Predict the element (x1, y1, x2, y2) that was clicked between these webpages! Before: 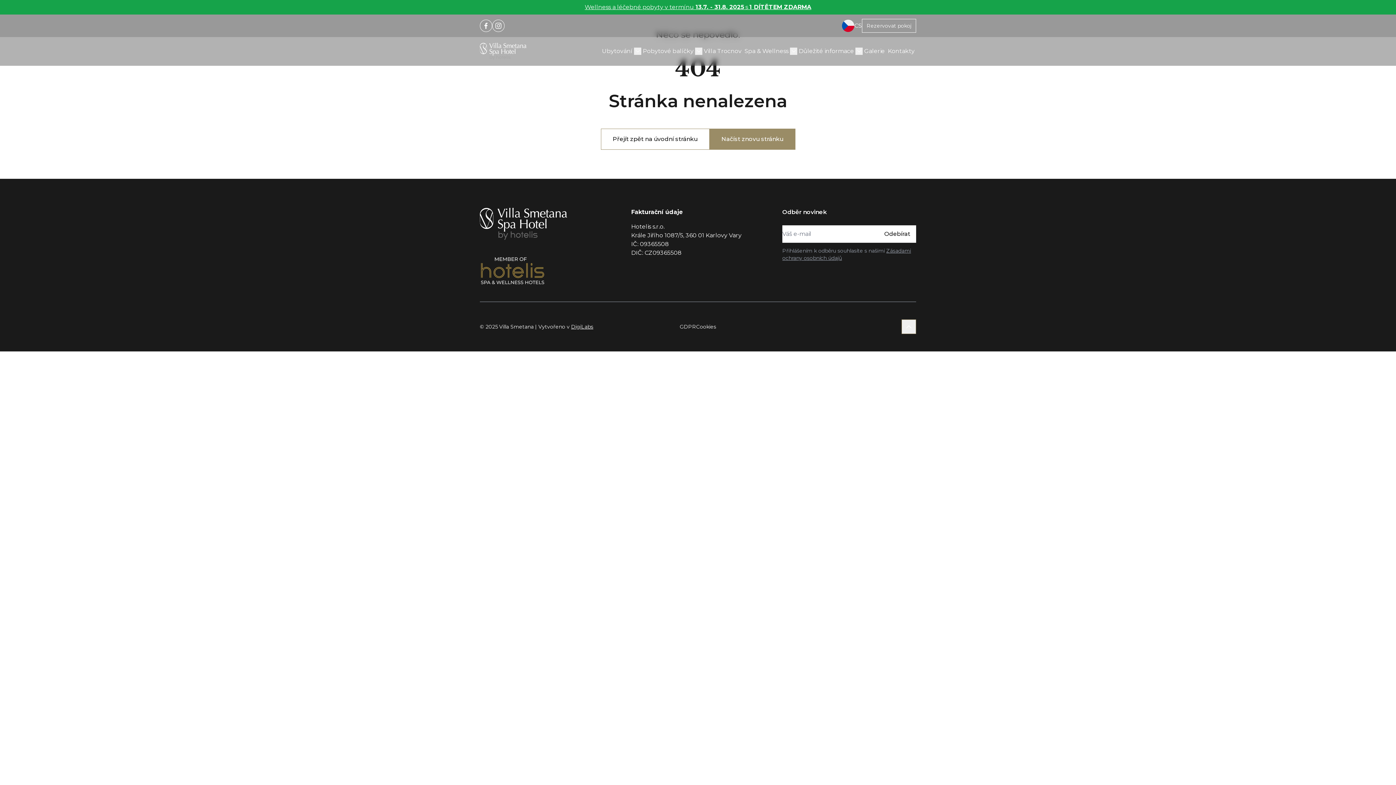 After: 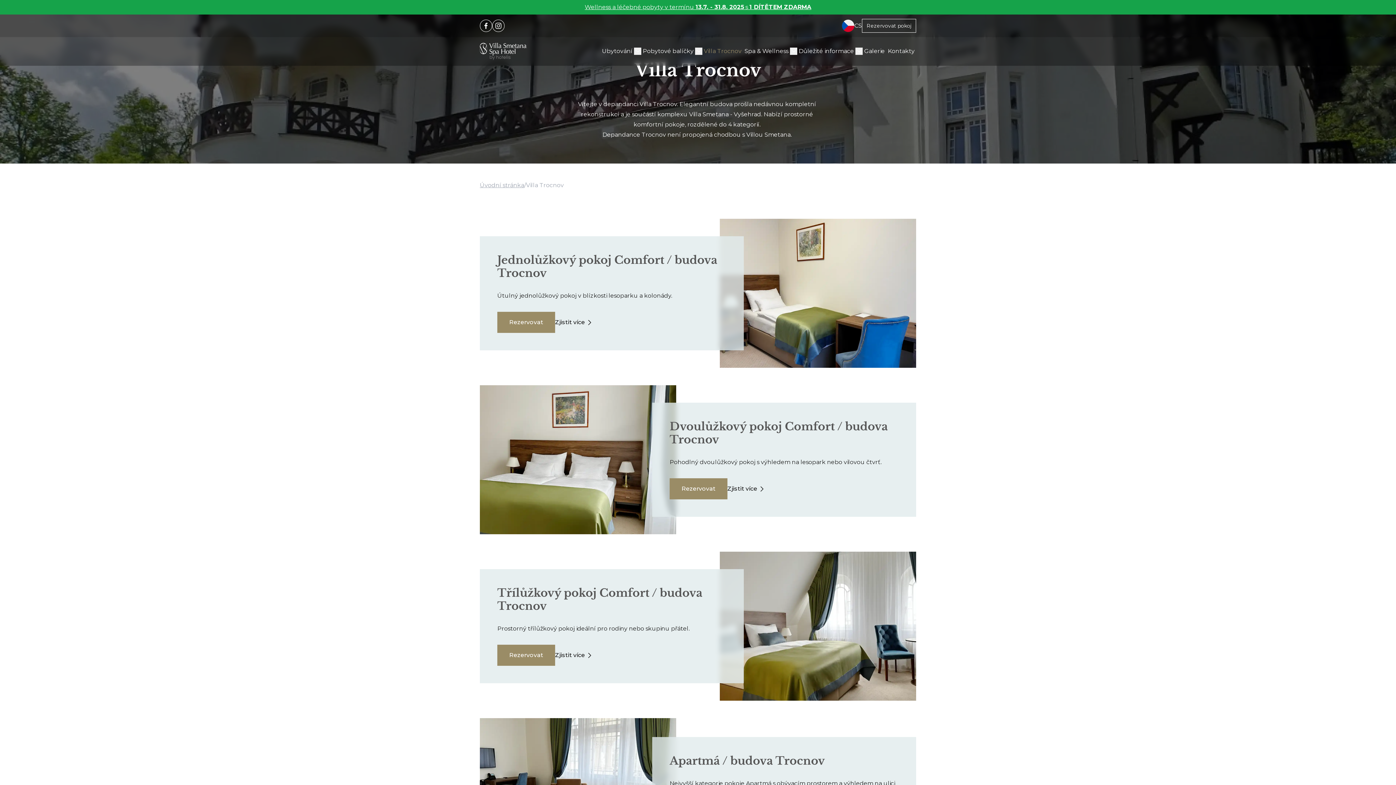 Action: bbox: (702, 46, 743, 56) label: Villa Trocnov